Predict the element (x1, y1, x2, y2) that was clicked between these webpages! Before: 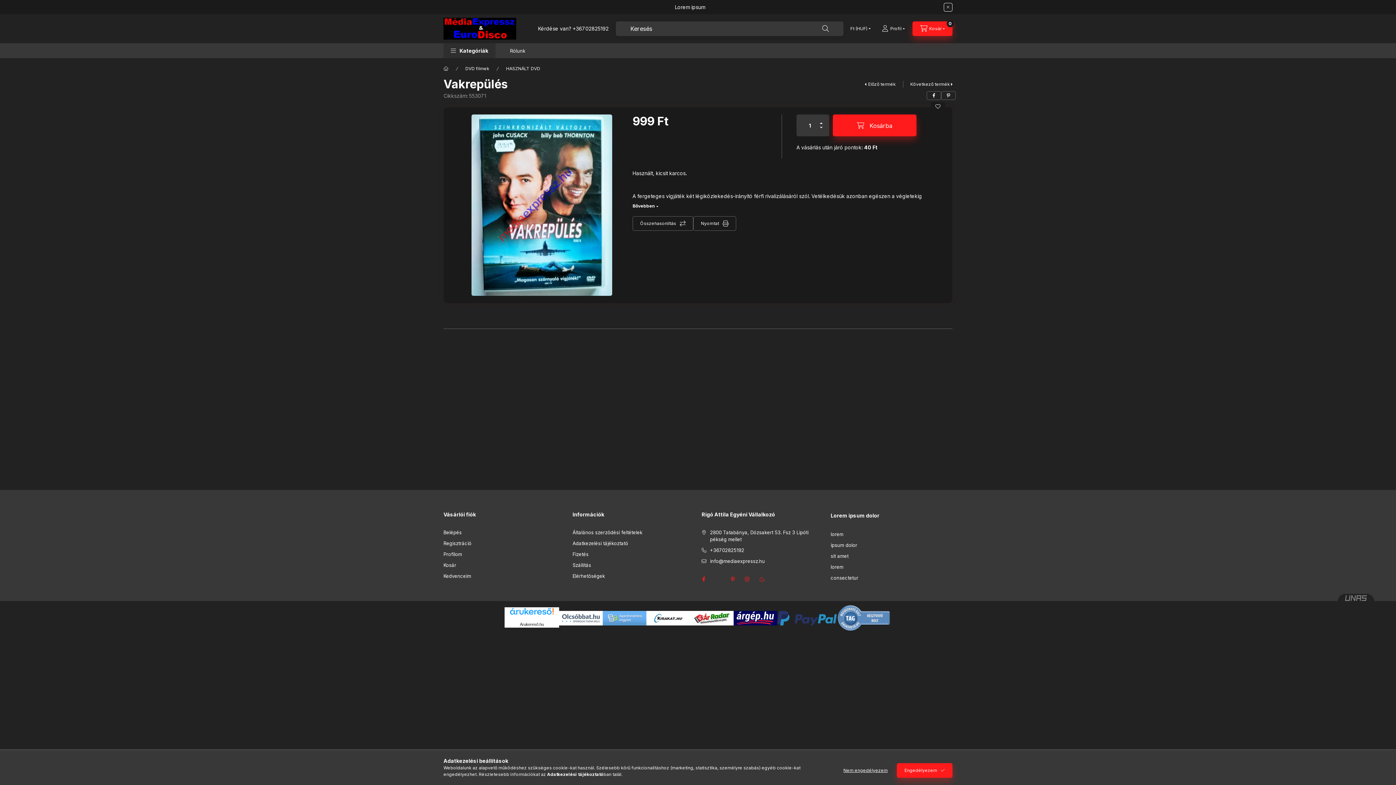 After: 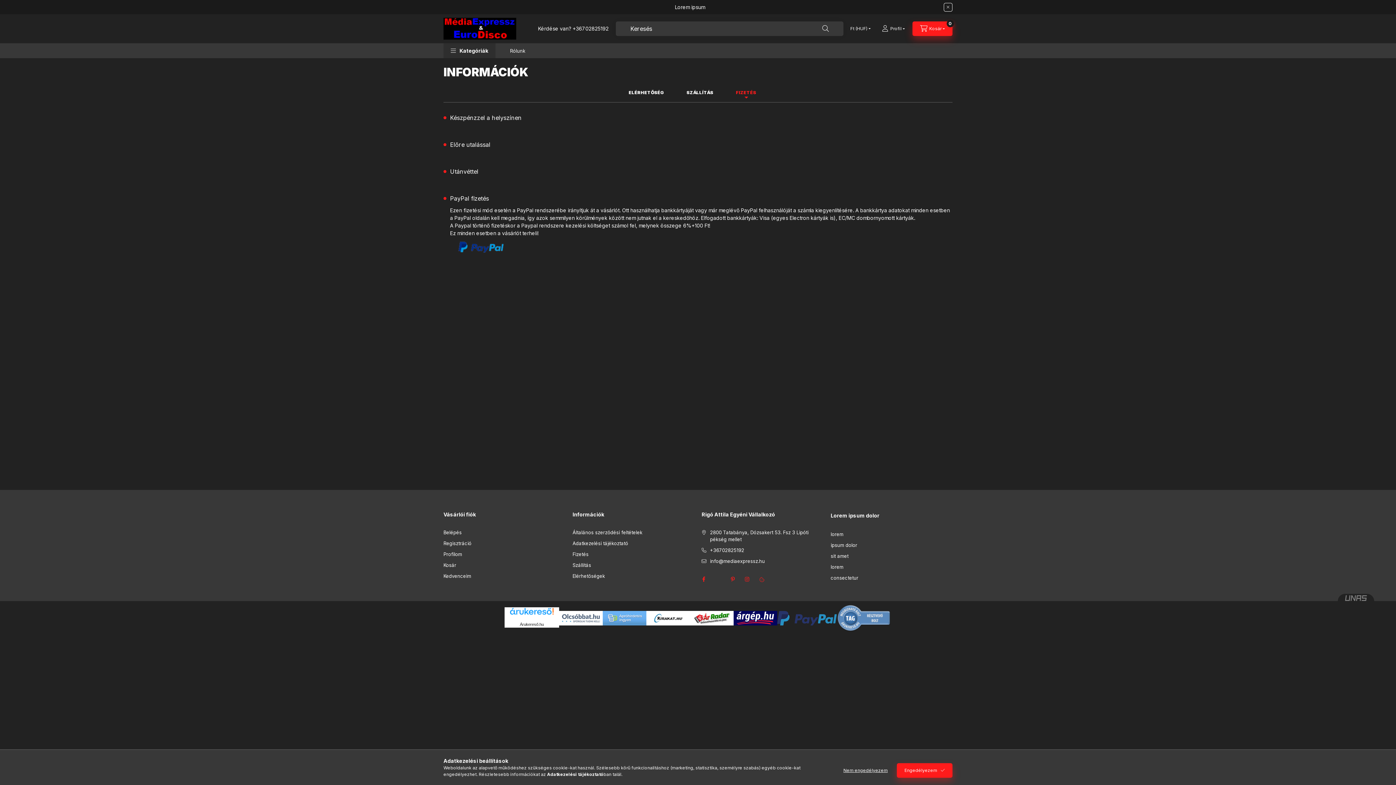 Action: label: Fizetés bbox: (572, 551, 588, 558)